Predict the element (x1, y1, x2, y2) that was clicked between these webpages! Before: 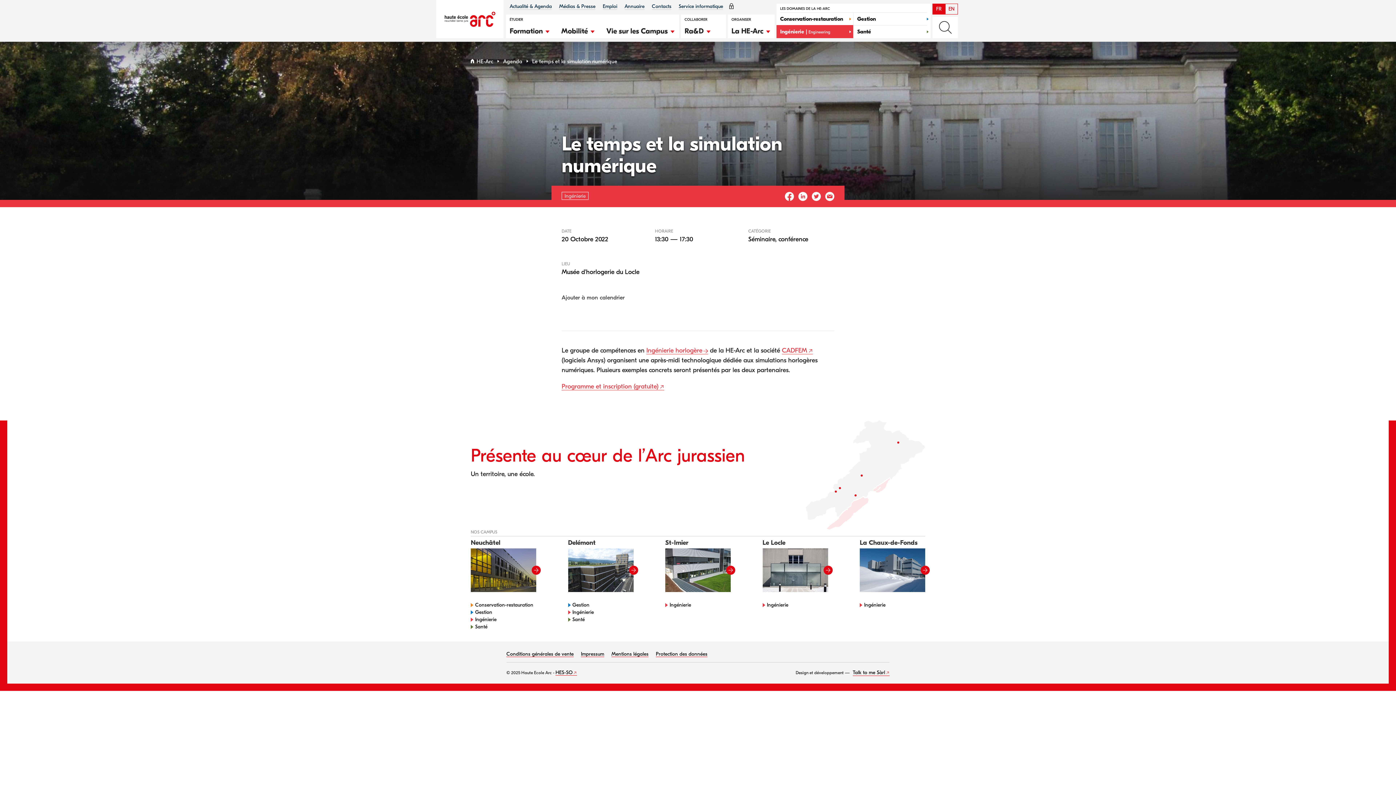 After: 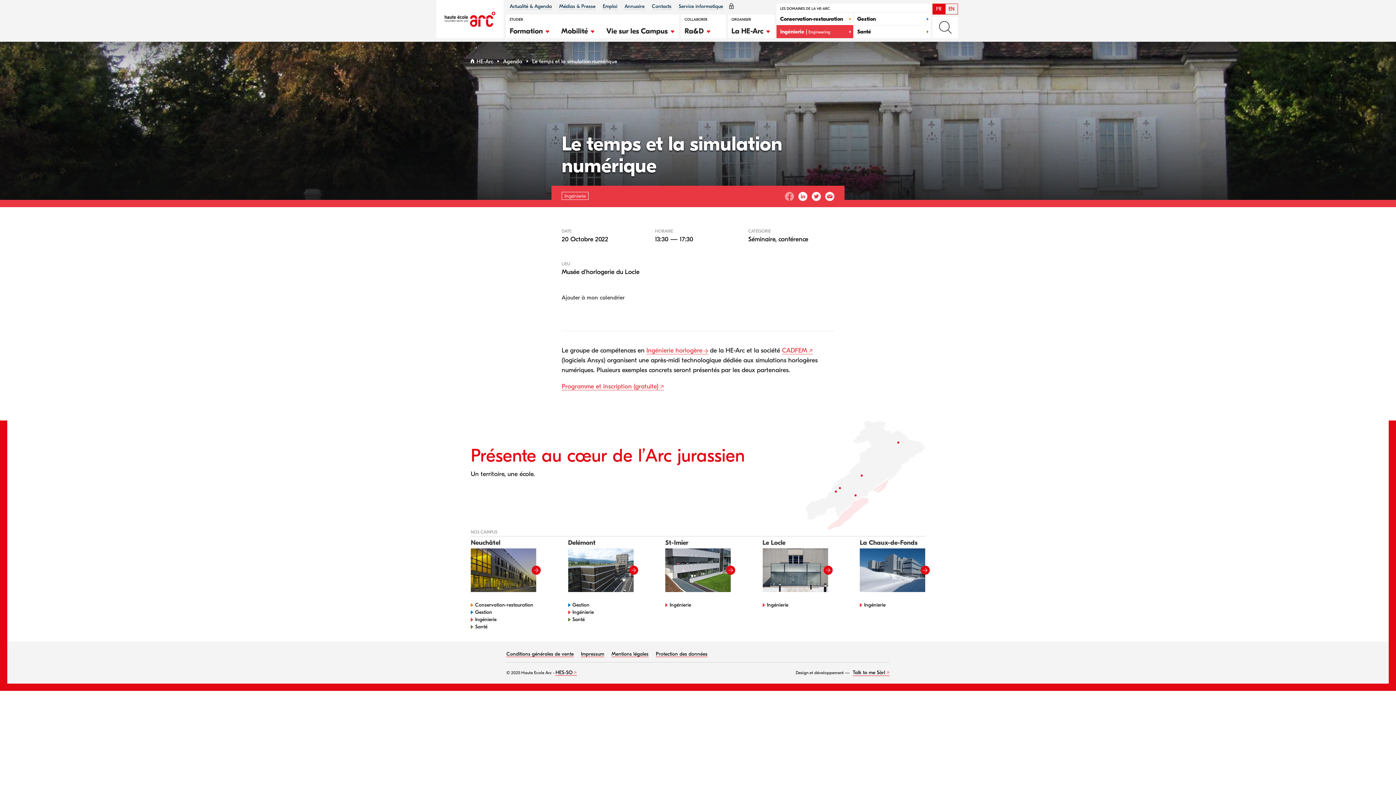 Action: bbox: (785, 192, 794, 201)